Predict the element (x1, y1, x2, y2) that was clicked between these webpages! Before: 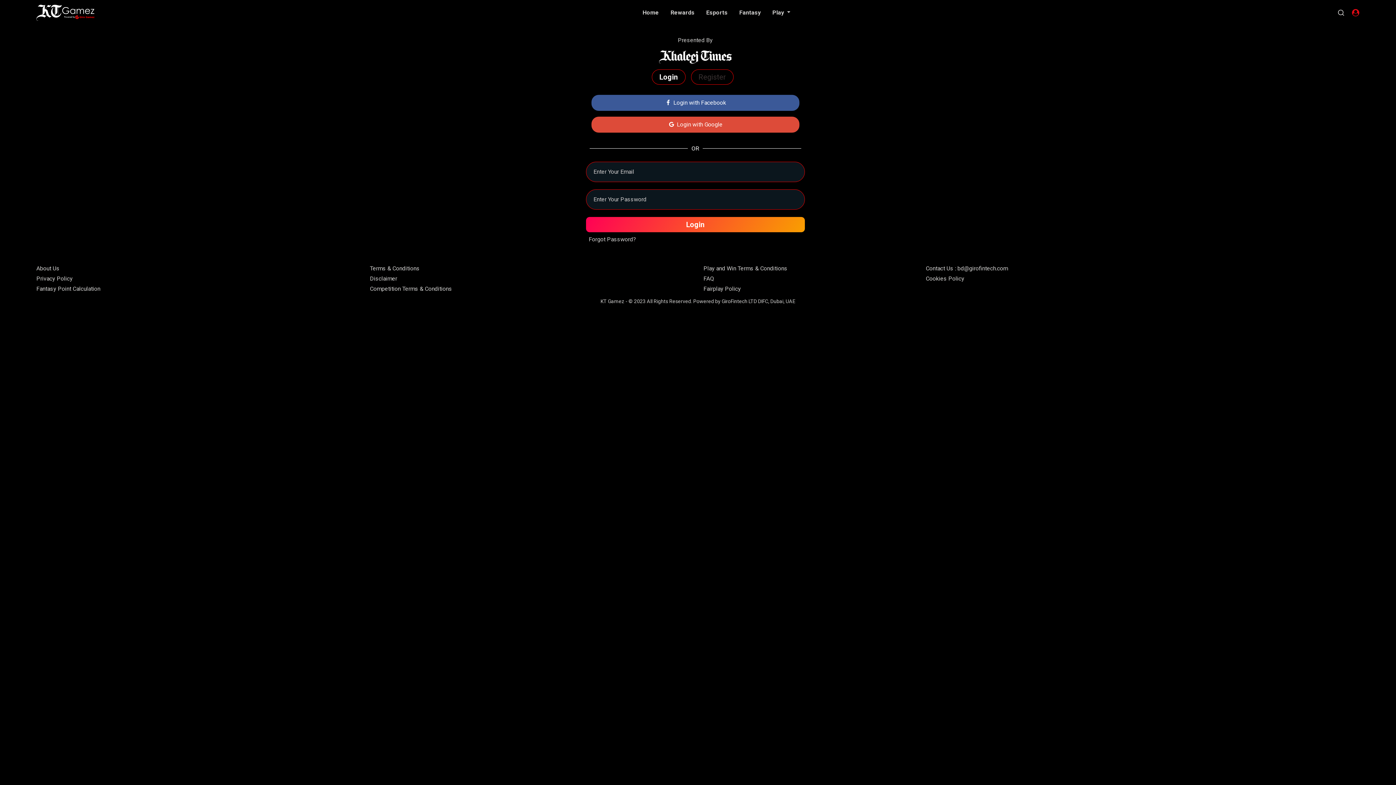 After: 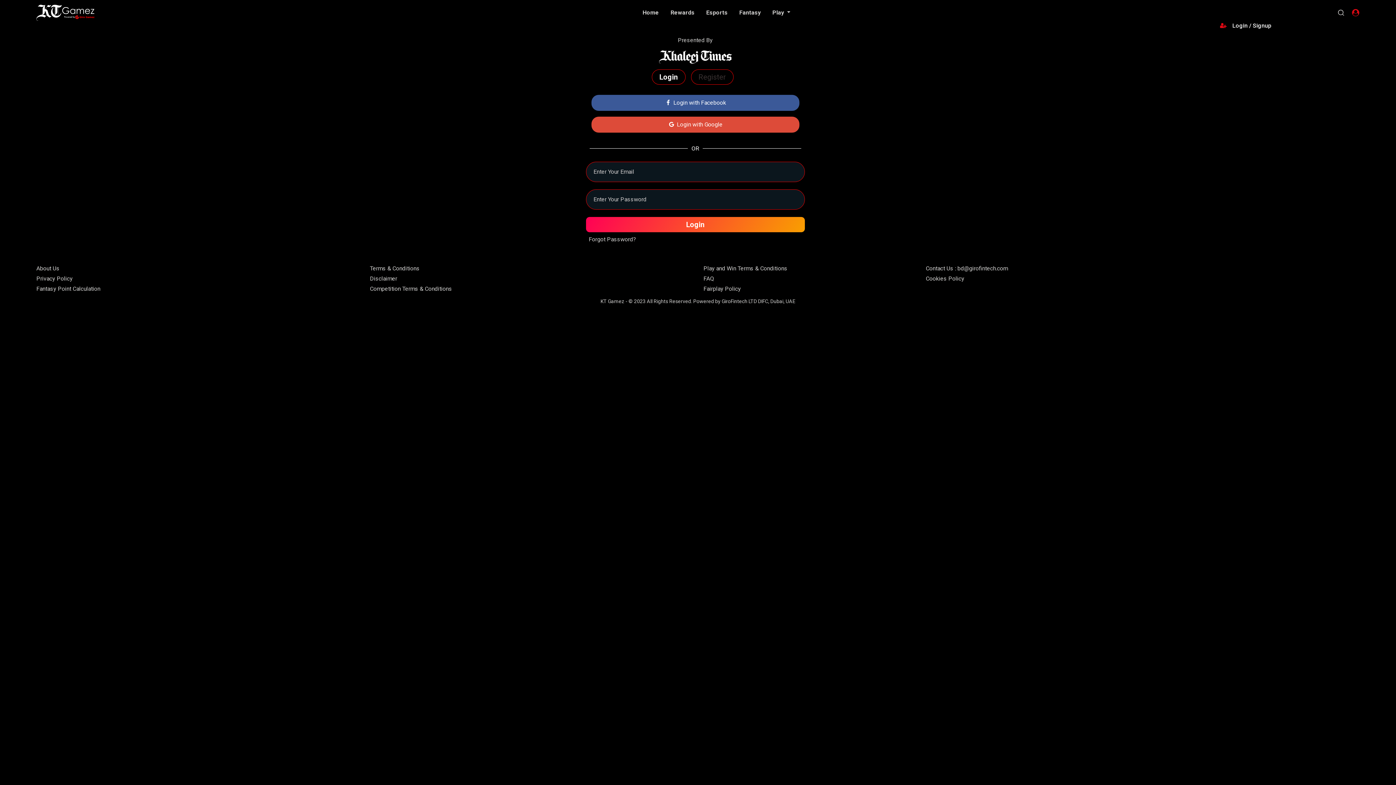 Action: bbox: (1352, 8, 1360, 16)